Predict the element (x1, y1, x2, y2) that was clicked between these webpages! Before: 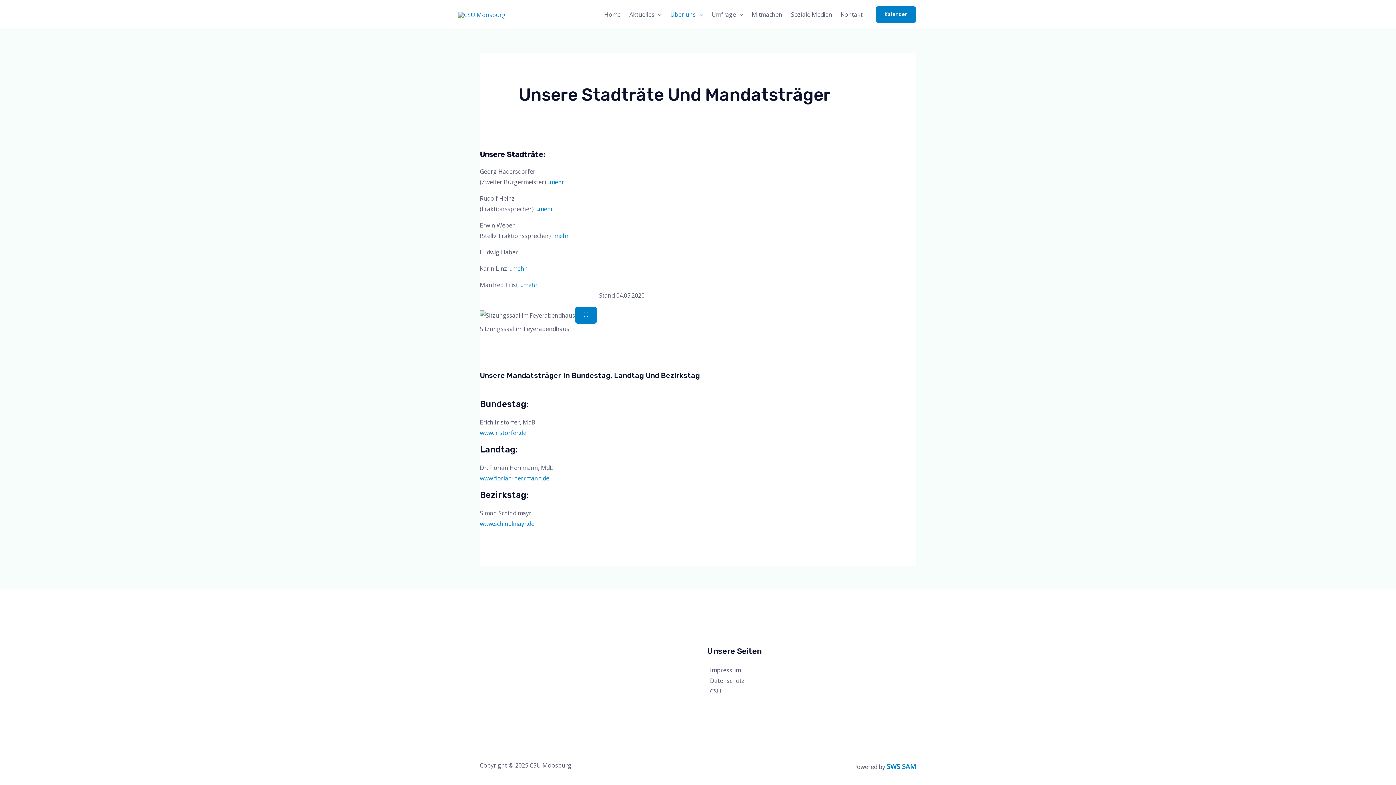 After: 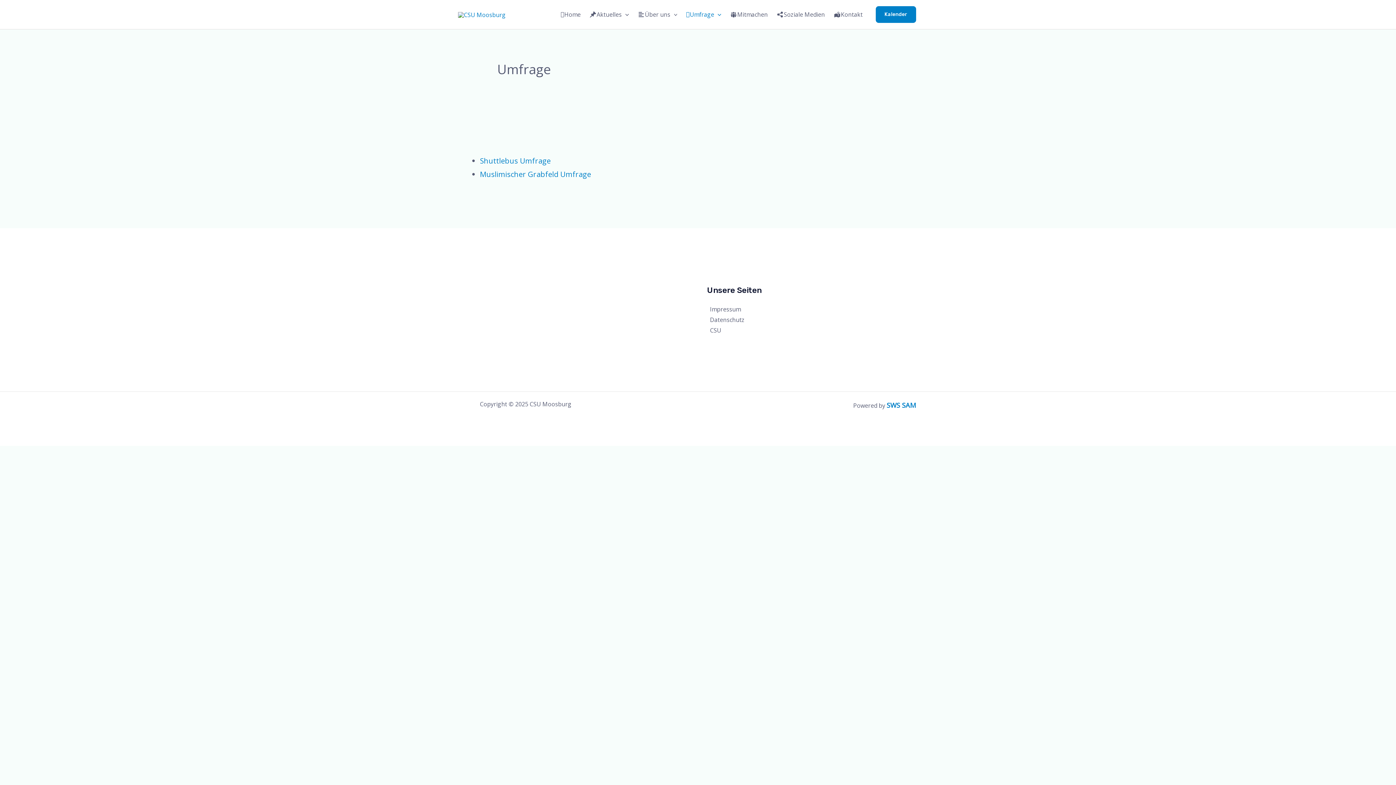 Action: label: Umfrage bbox: (708, 0, 749, 29)